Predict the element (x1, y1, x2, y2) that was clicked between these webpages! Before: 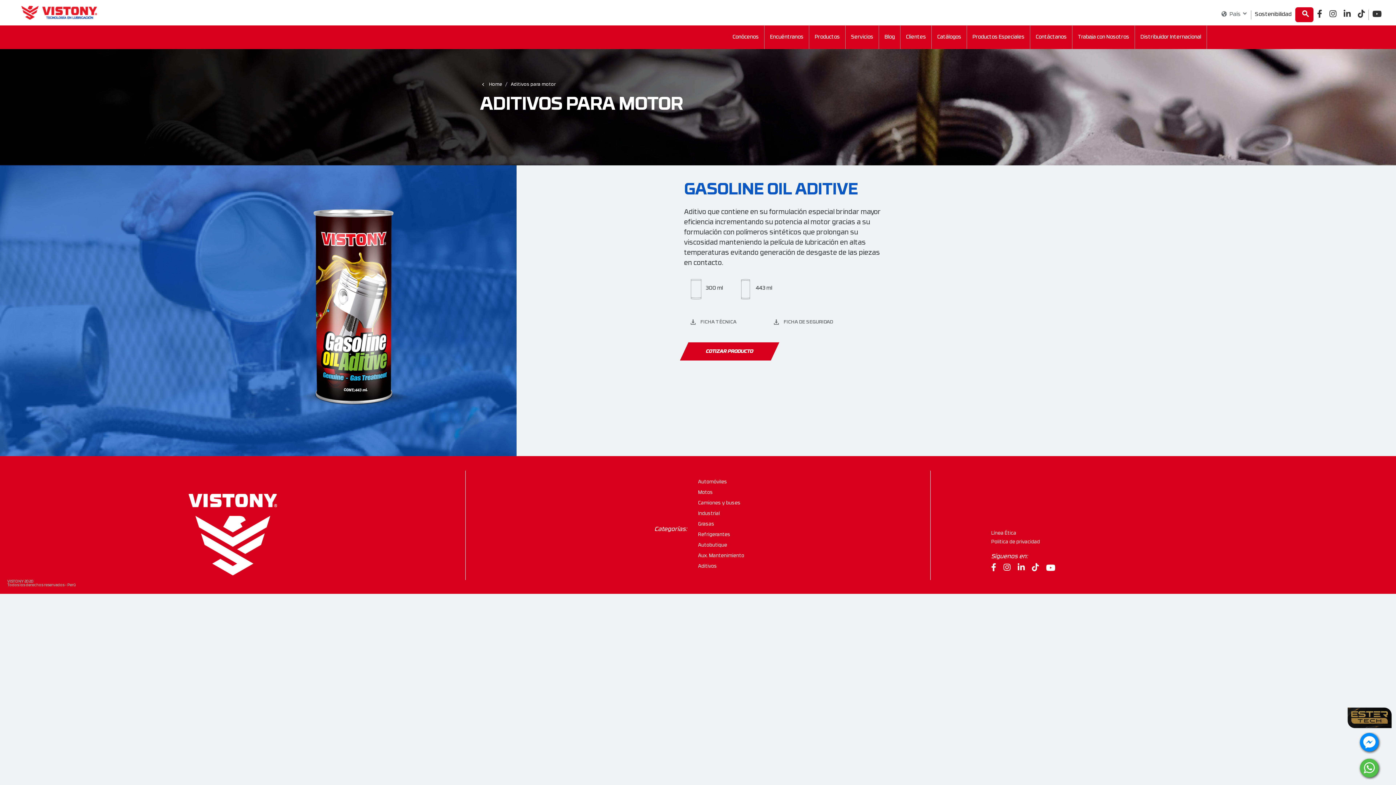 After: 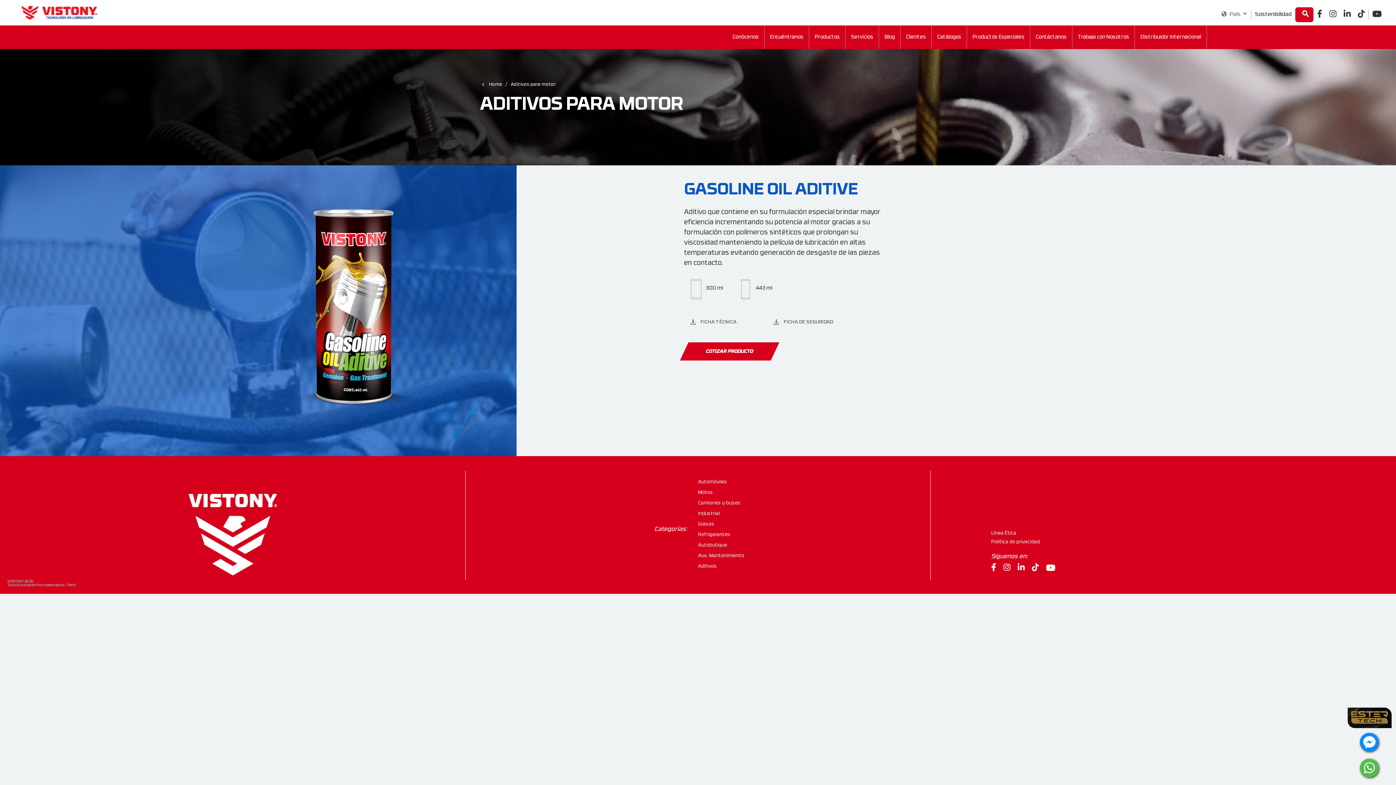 Action: bbox: (1357, 758, 1382, 780)